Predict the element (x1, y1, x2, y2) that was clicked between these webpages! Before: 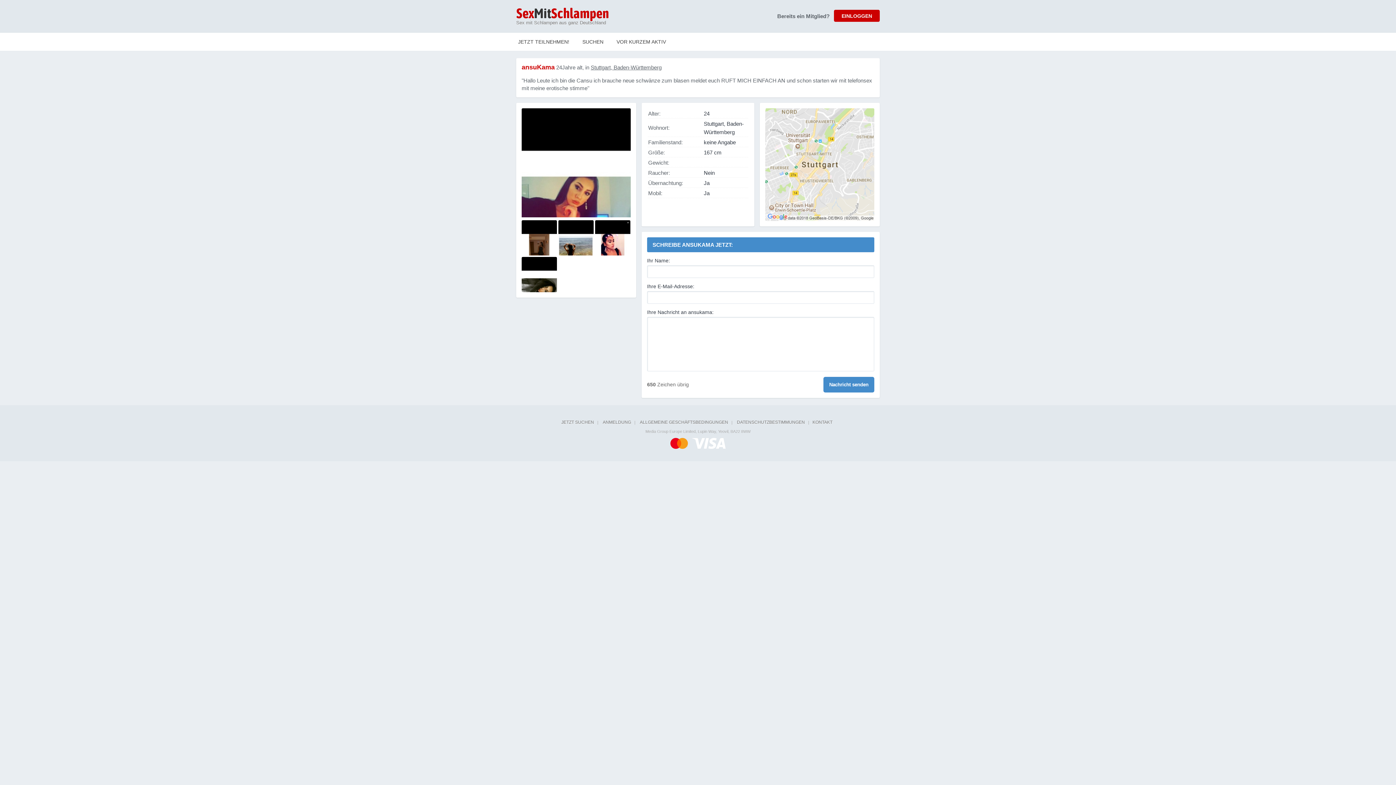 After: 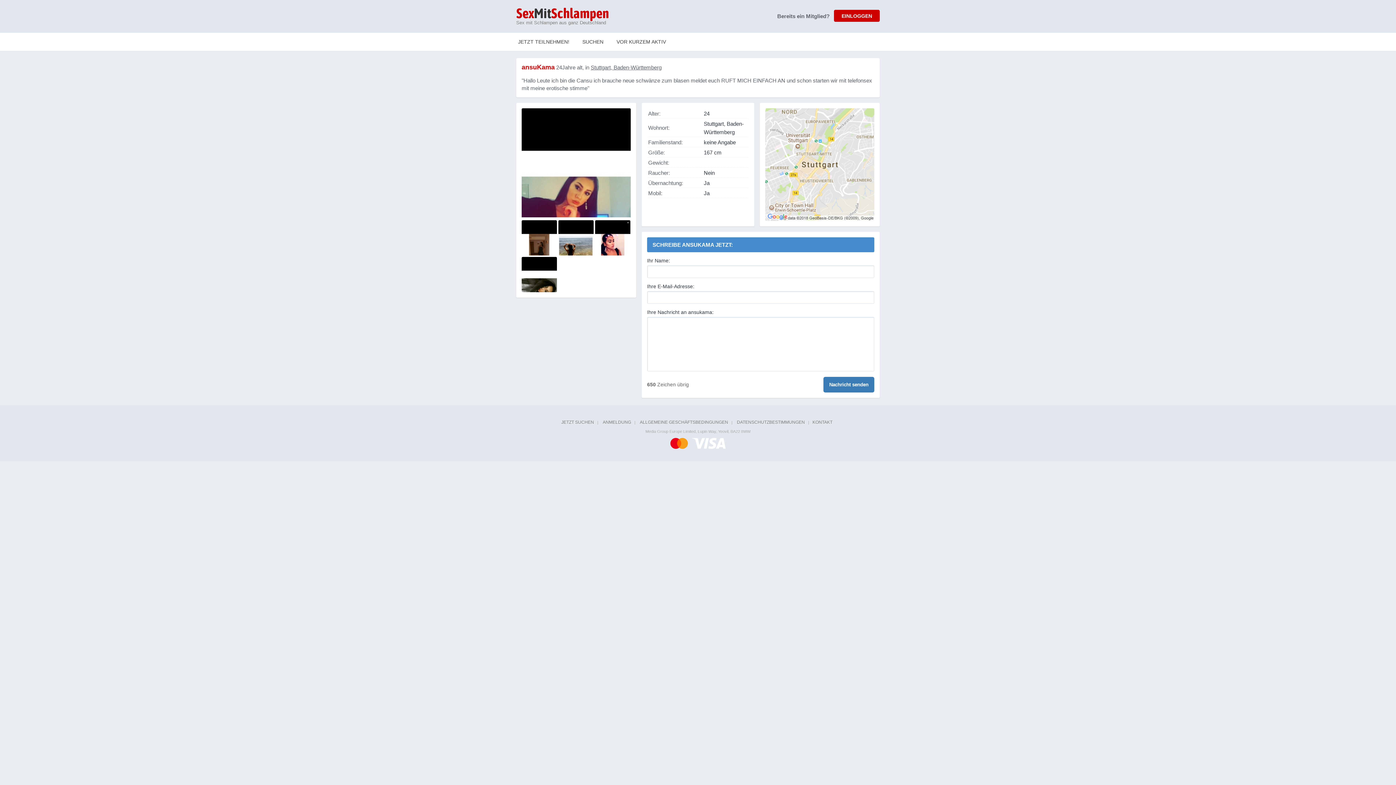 Action: bbox: (823, 377, 874, 392) label: Nachricht senden